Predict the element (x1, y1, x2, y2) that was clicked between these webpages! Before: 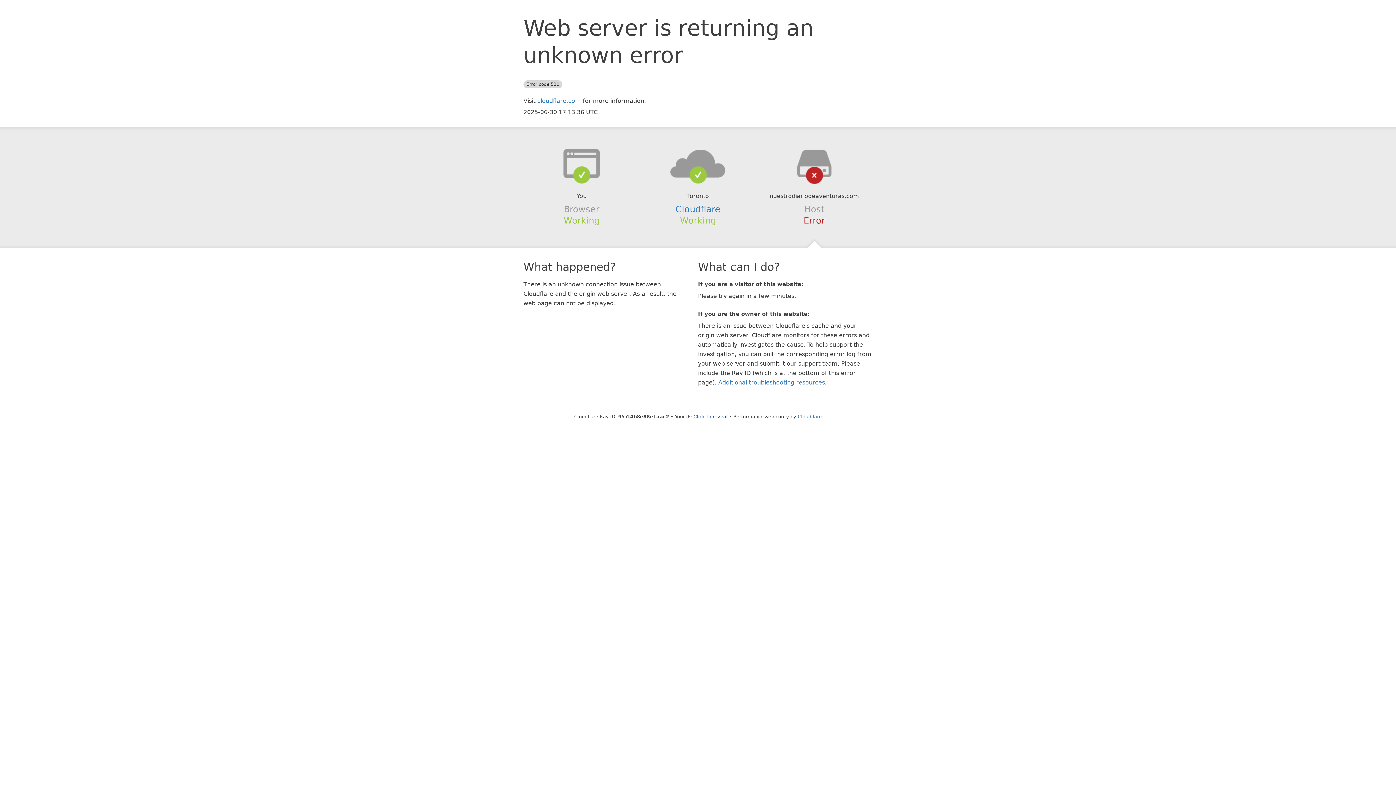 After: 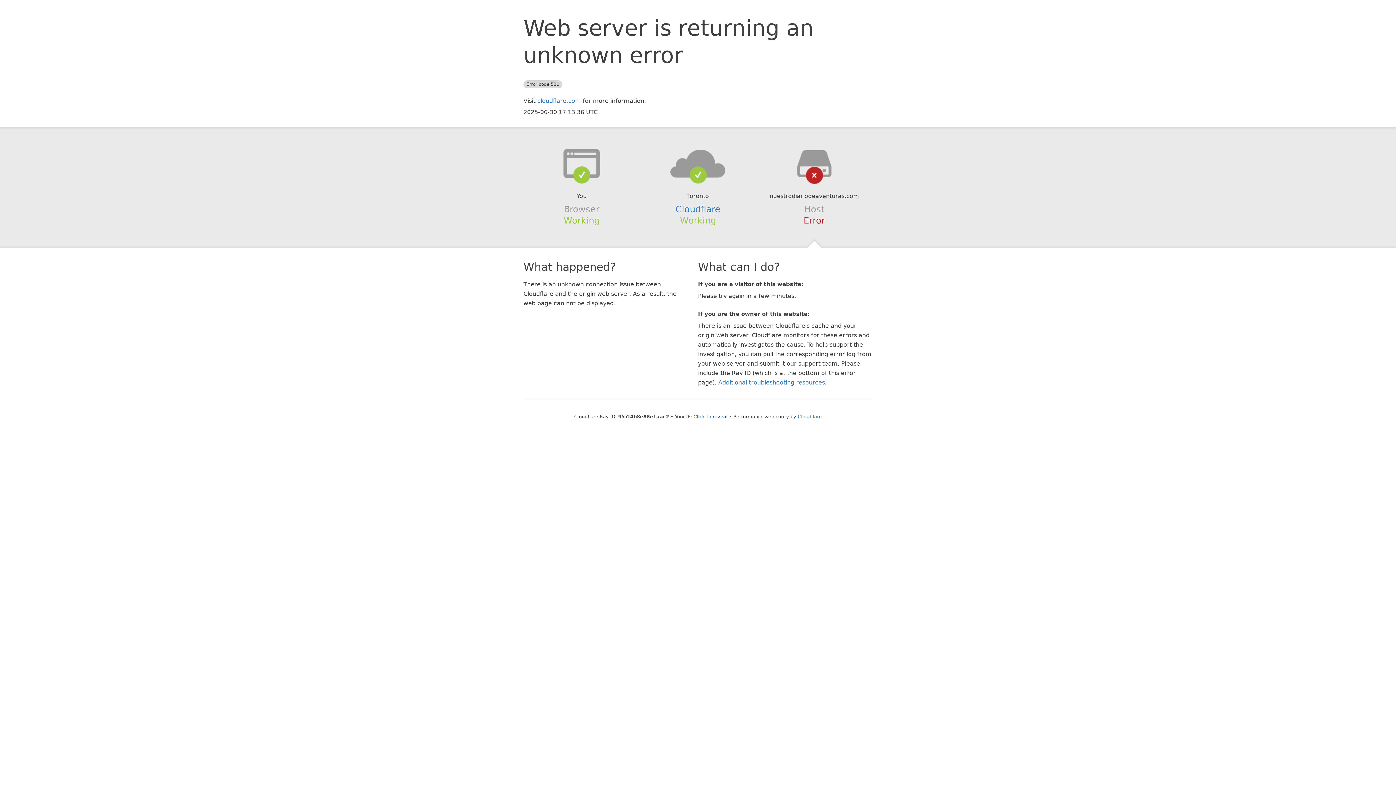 Action: bbox: (639, 148, 756, 178)